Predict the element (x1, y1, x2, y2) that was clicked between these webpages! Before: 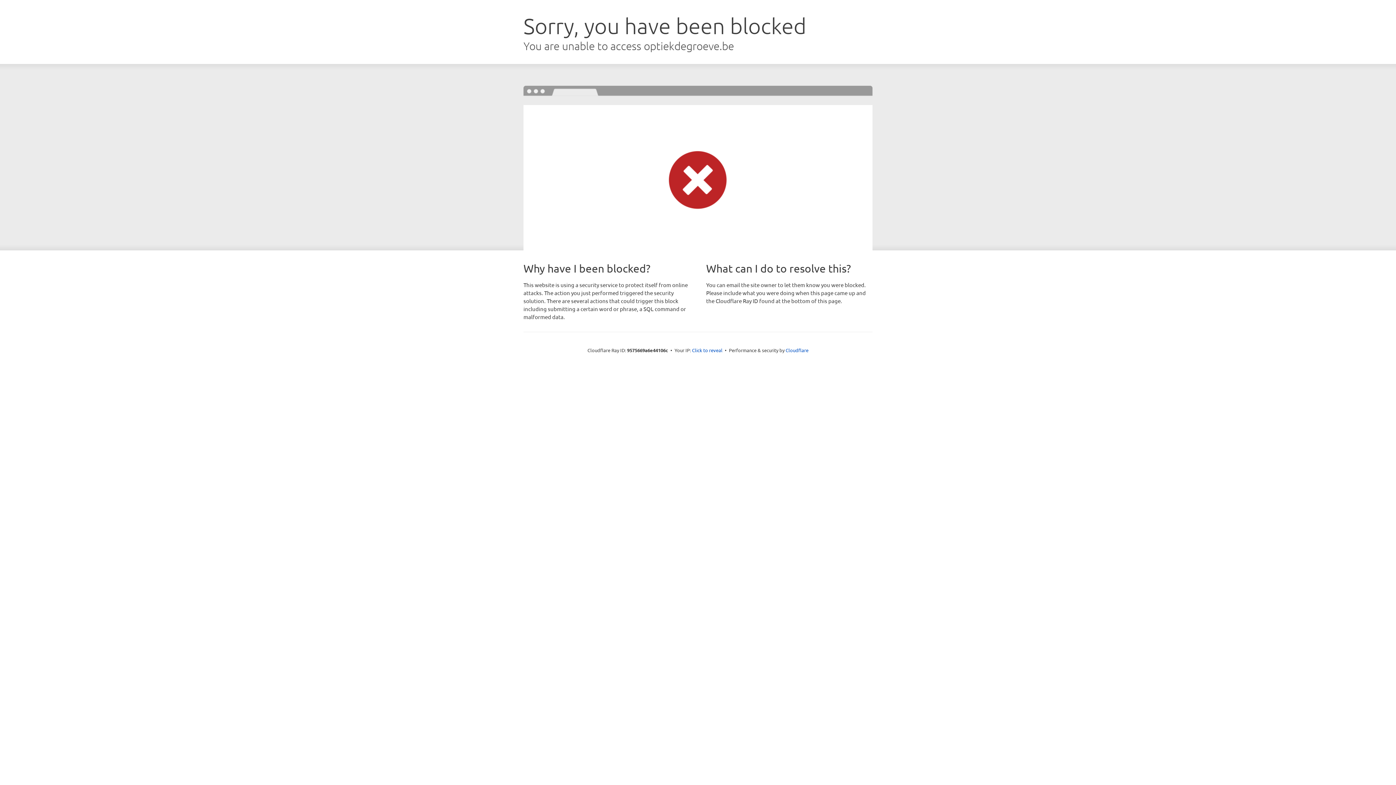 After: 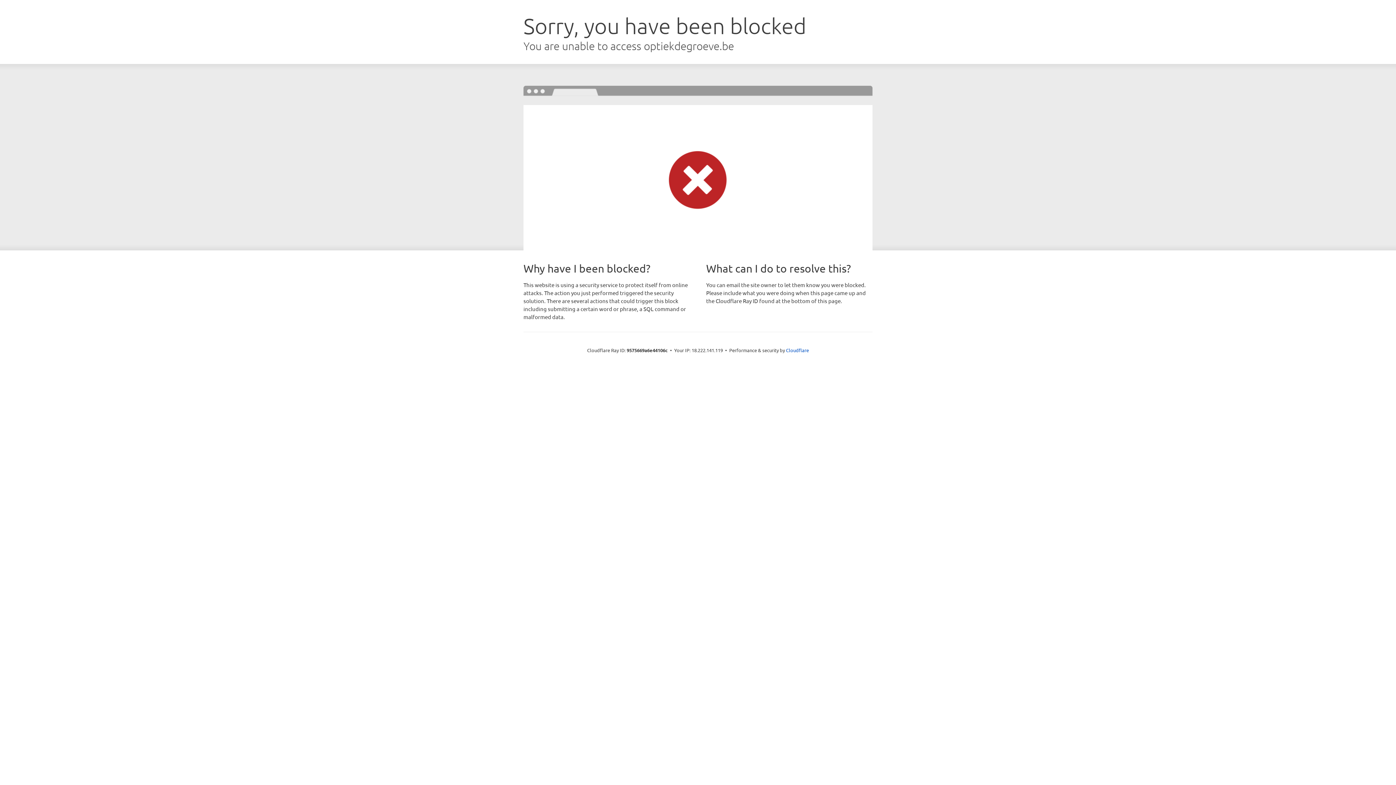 Action: bbox: (692, 346, 722, 353) label: Click to reveal